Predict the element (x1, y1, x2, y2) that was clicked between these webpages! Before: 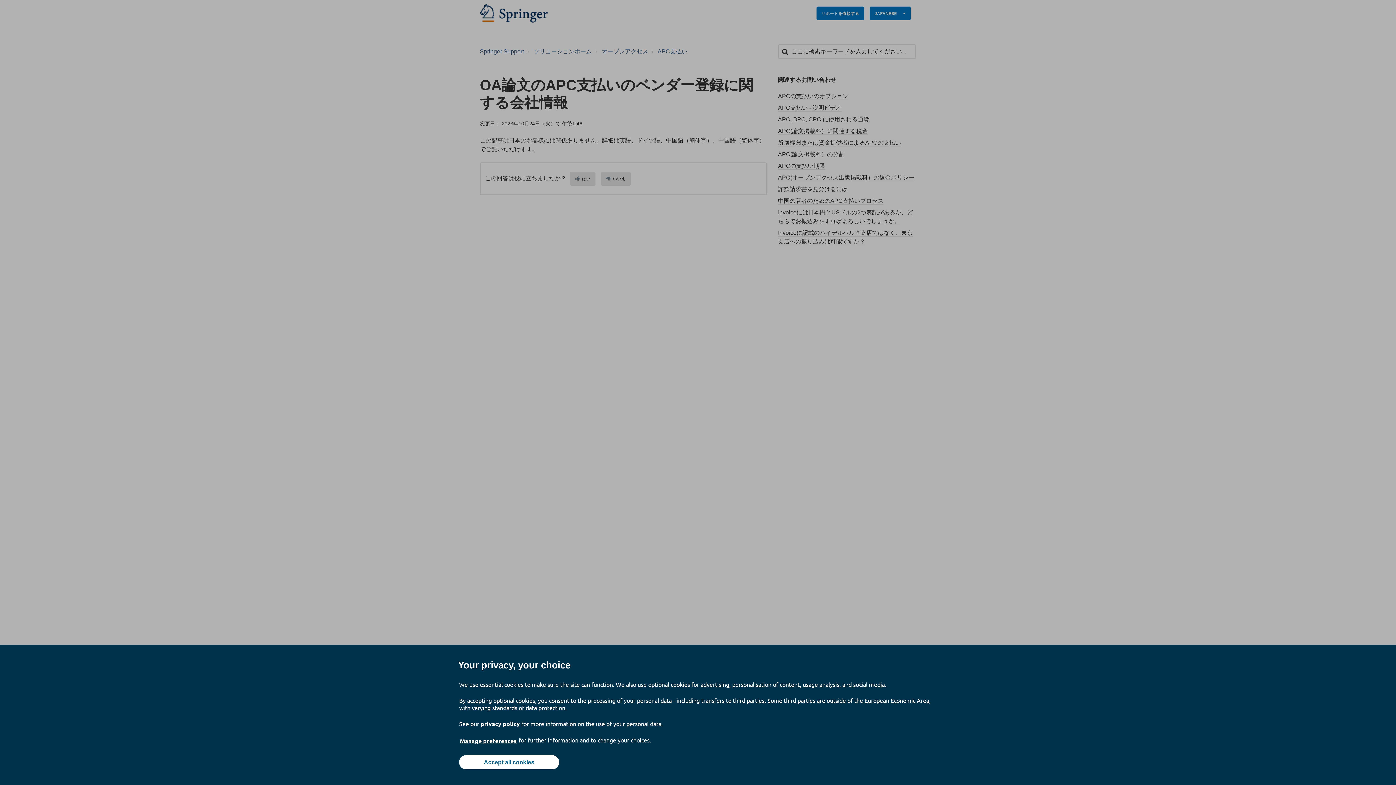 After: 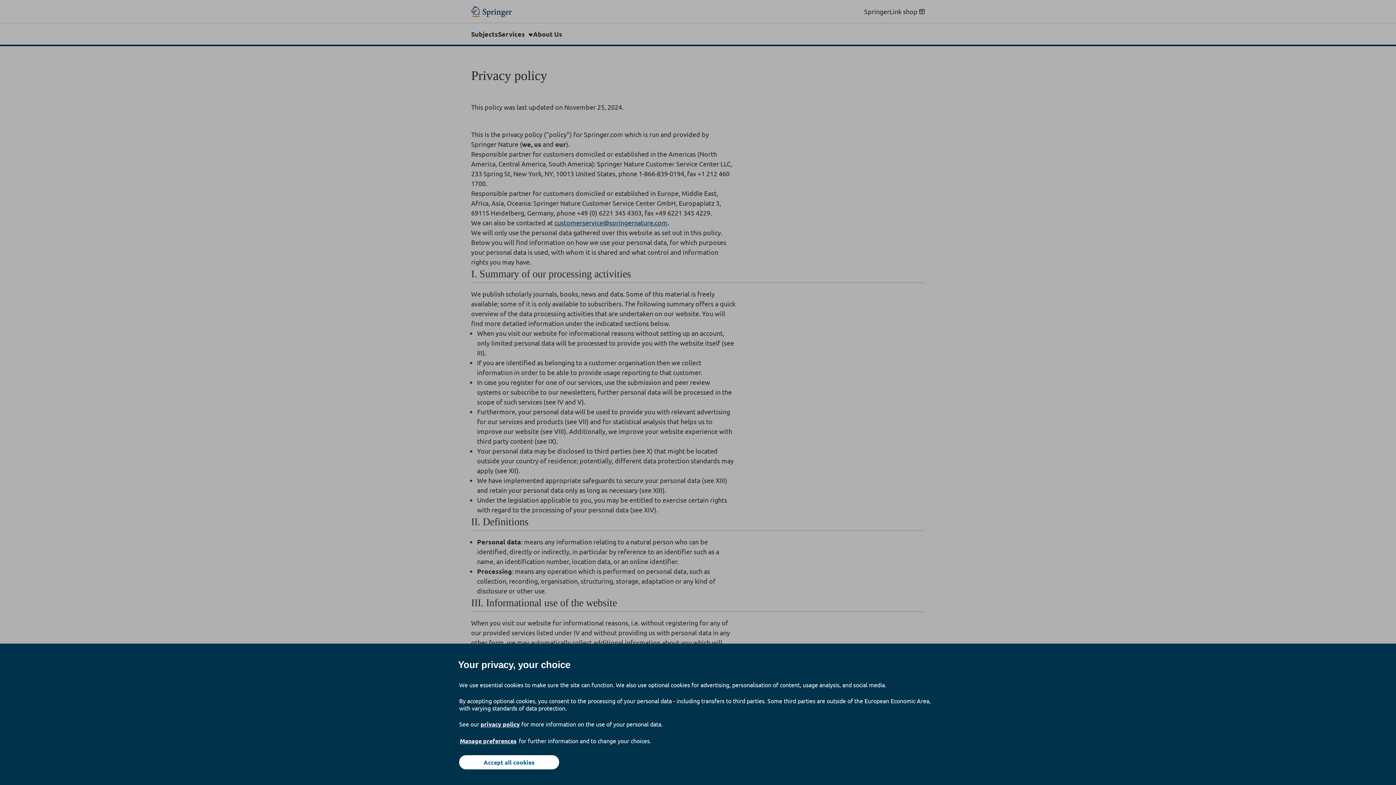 Action: label: privacy policy bbox: (480, 720, 520, 727)